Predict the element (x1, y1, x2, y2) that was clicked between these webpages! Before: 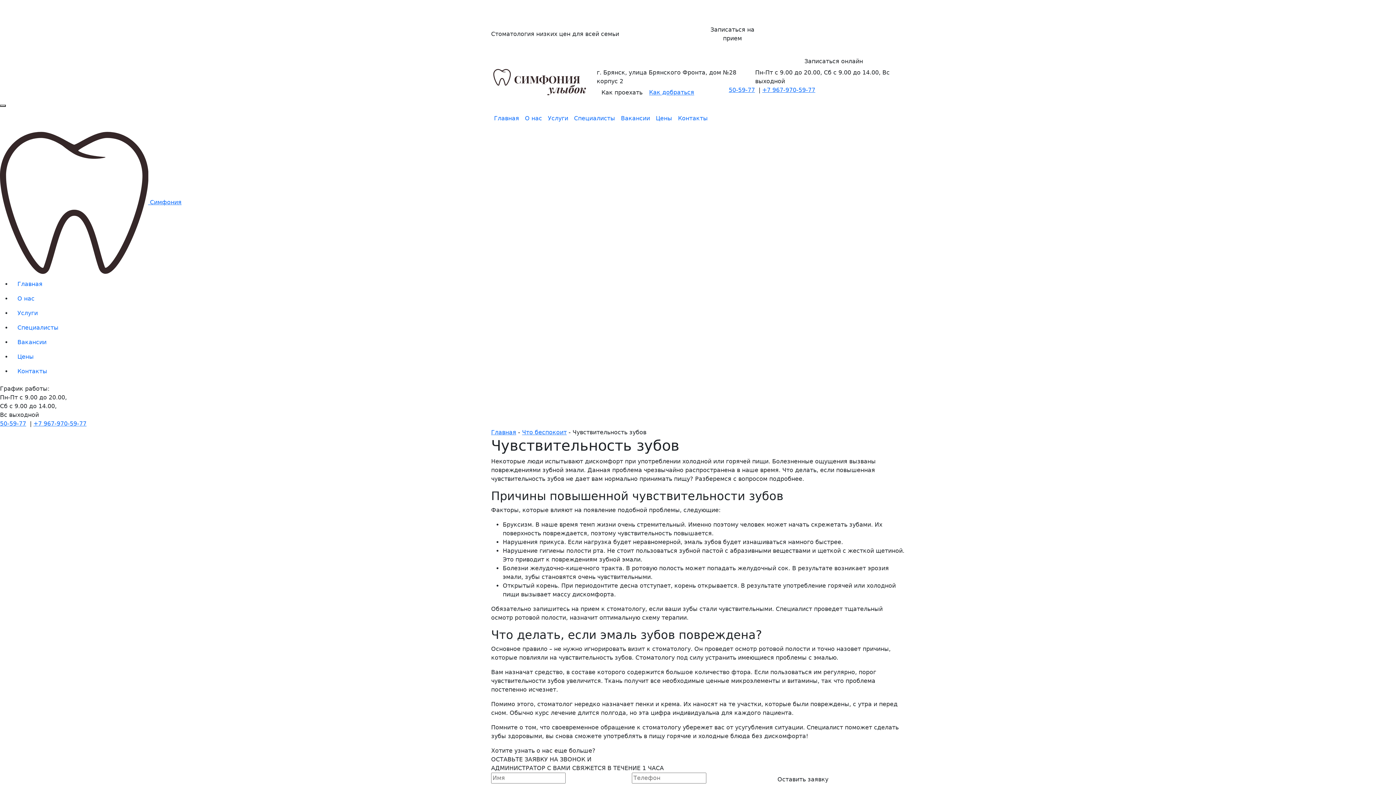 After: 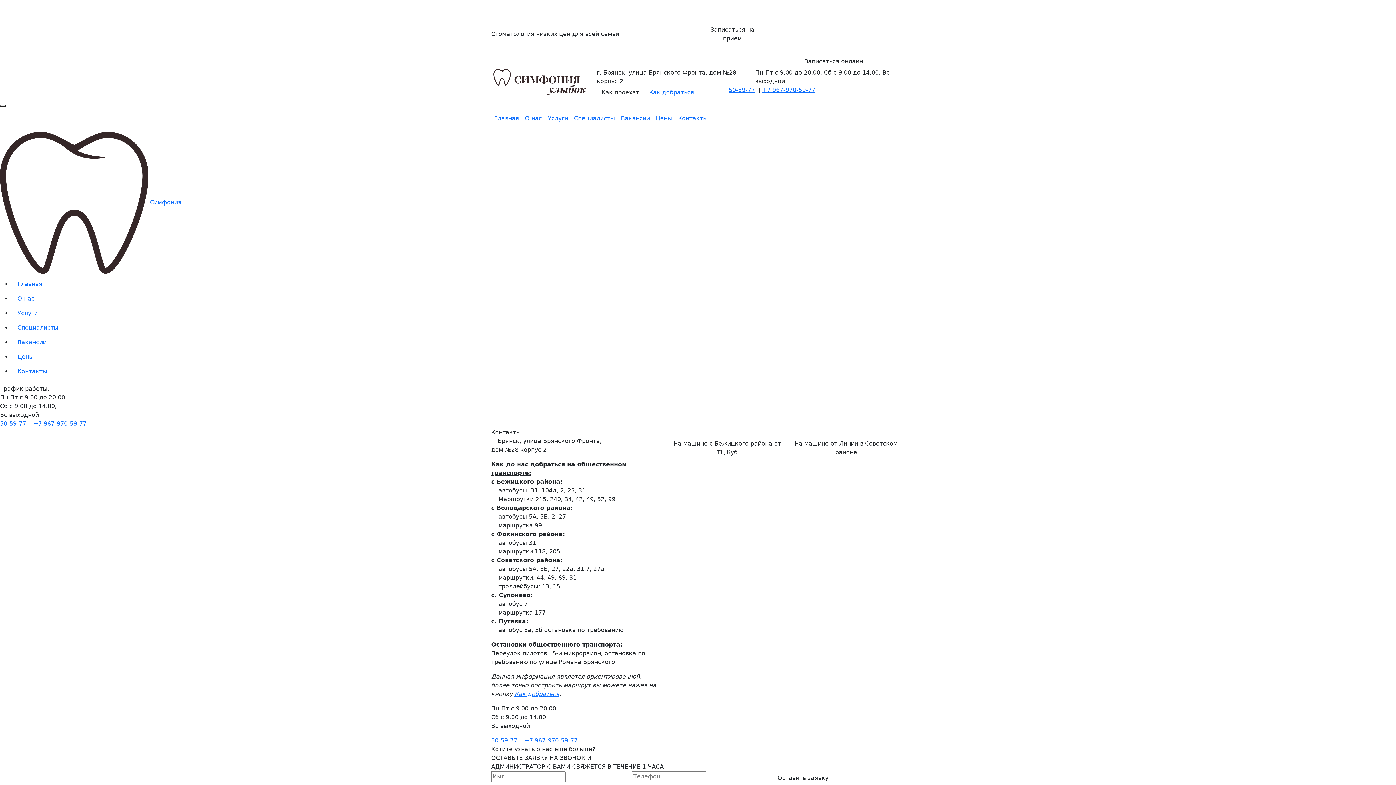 Action: label: Как проехать bbox: (596, 85, 647, 99)